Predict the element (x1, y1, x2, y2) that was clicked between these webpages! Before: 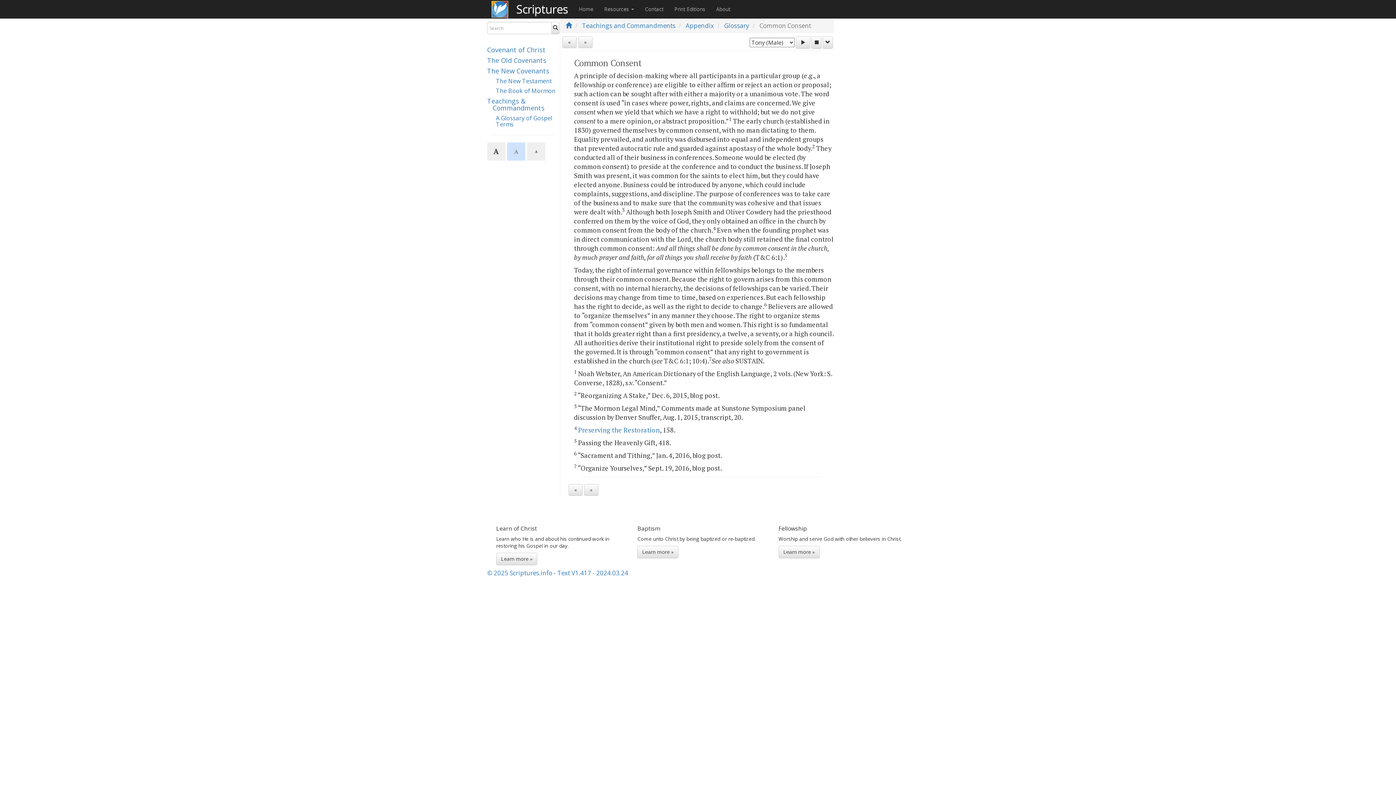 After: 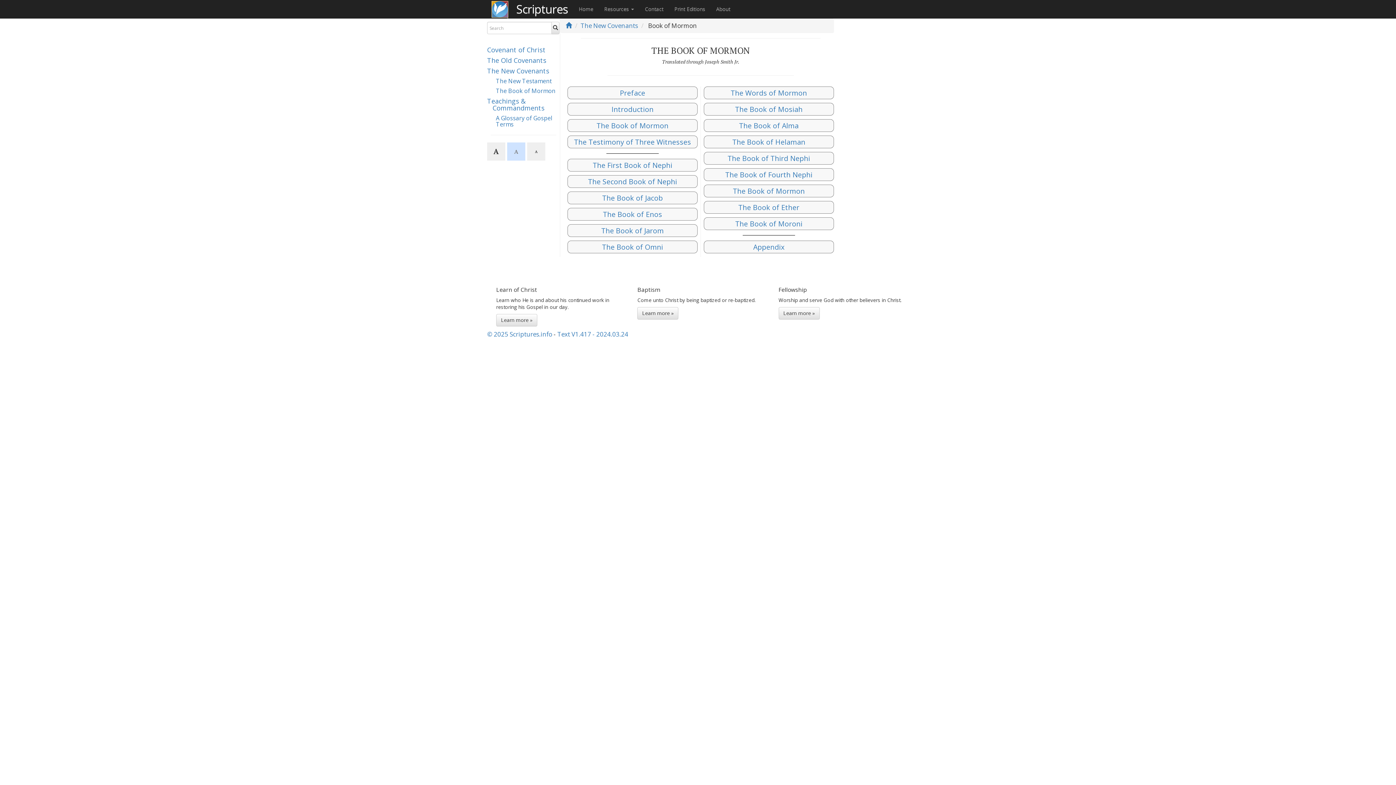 Action: bbox: (496, 86, 555, 94) label: The Book of Mormon